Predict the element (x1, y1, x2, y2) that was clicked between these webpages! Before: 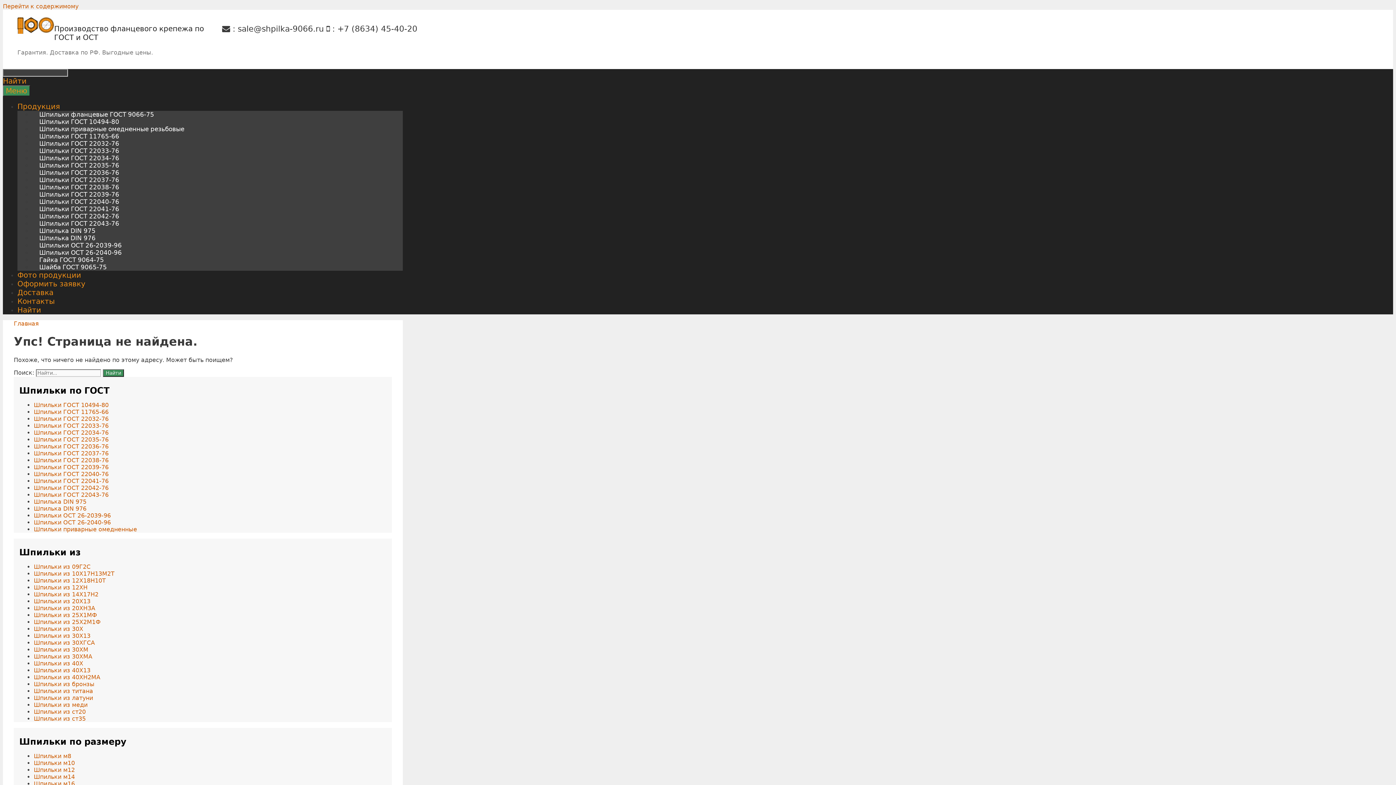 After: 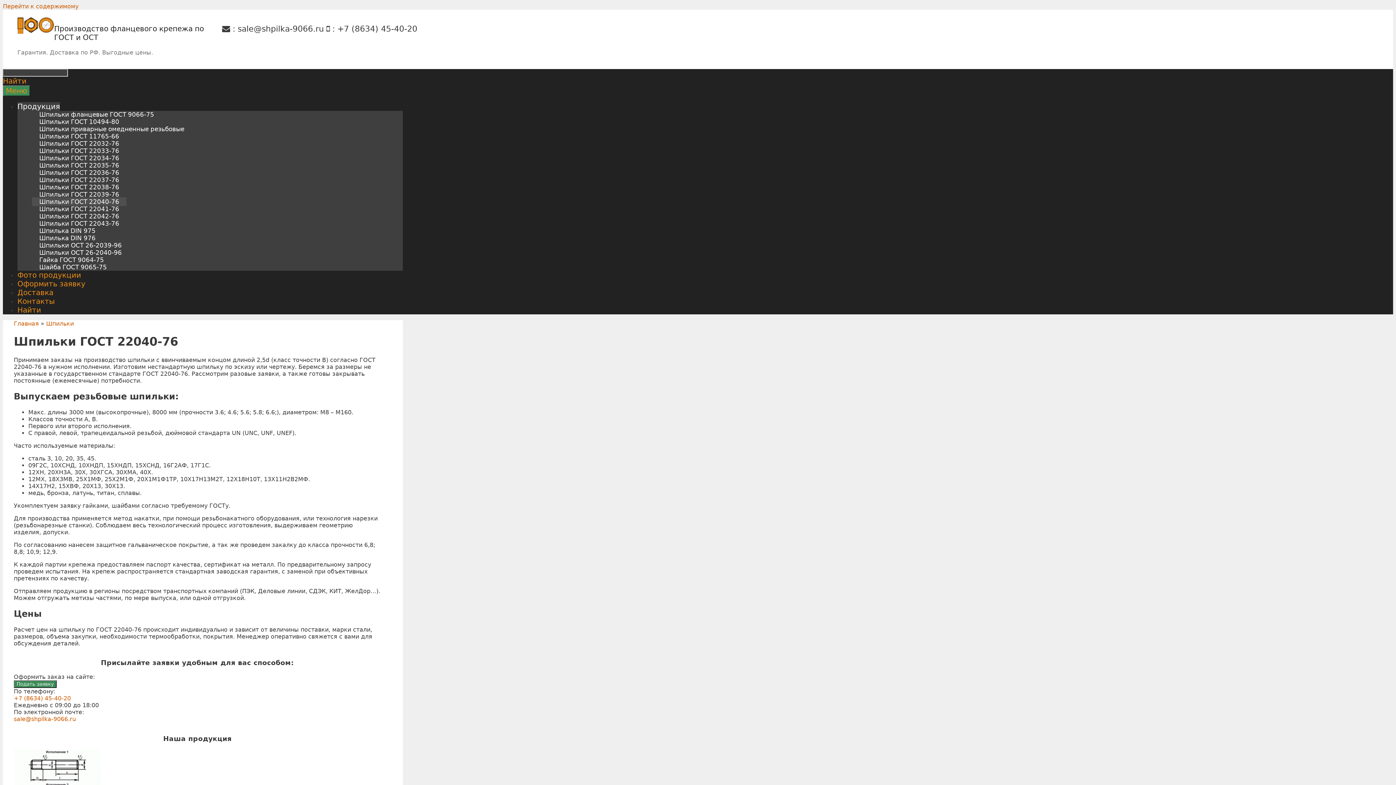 Action: label: Шпильки ГОСТ 22040-76 bbox: (33, 470, 108, 477)